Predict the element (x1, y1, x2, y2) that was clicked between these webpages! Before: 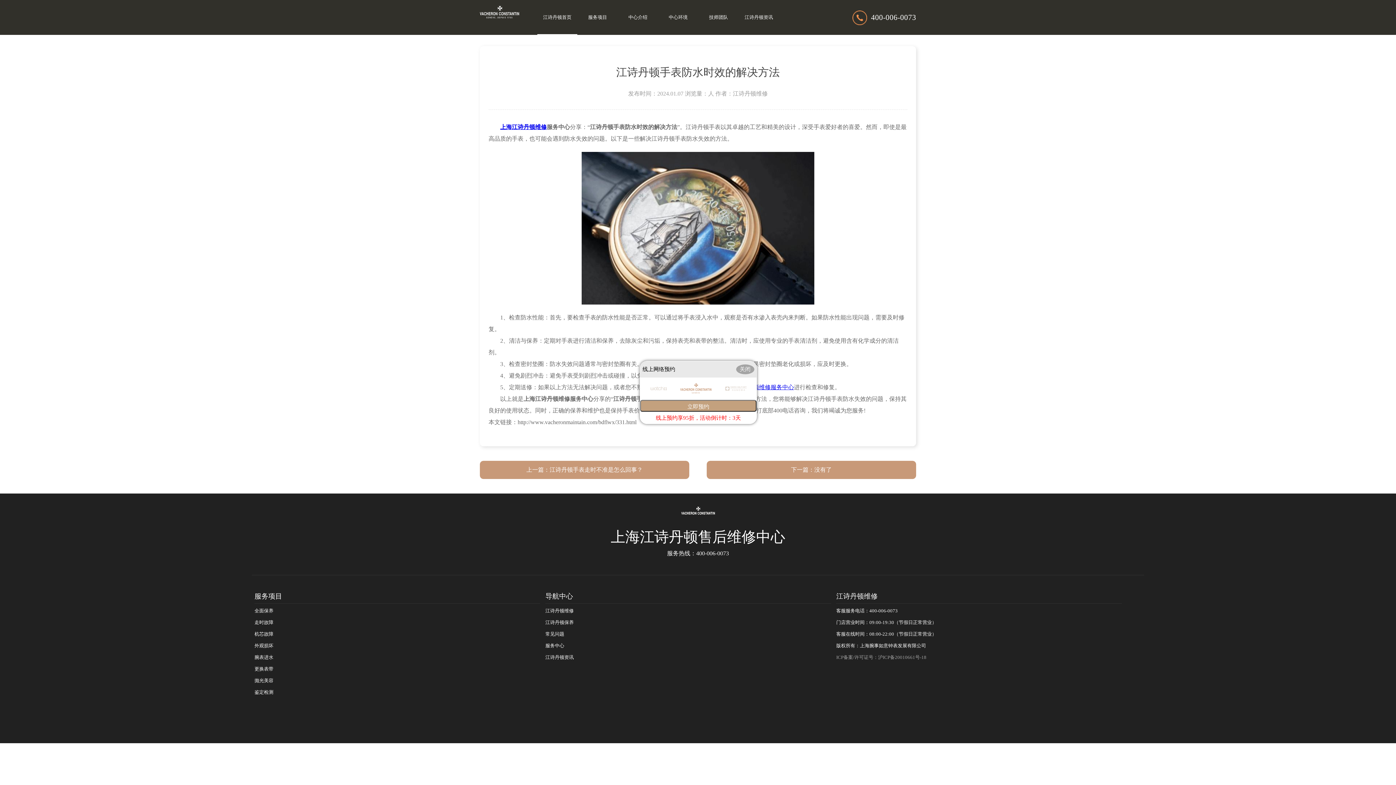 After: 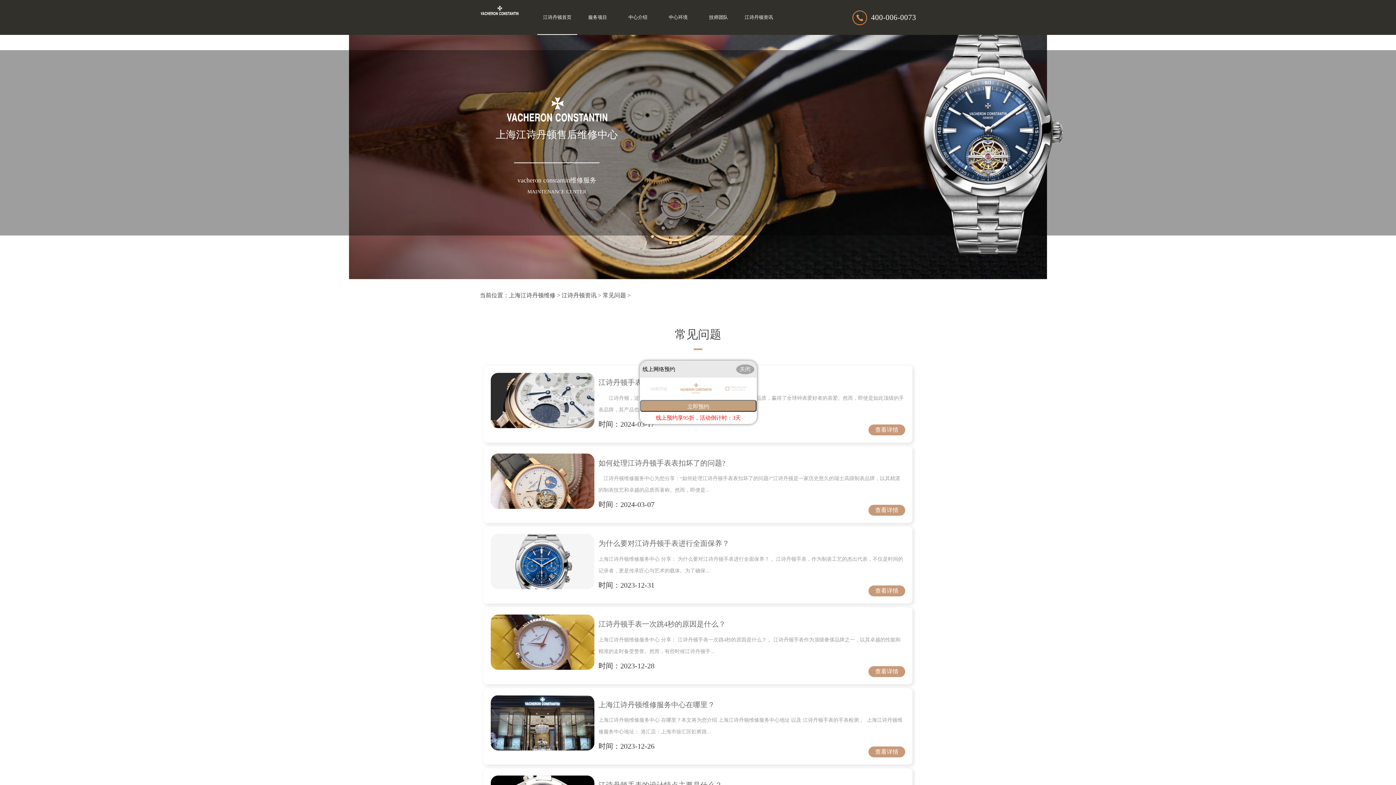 Action: bbox: (545, 632, 564, 637) label: 常见问题